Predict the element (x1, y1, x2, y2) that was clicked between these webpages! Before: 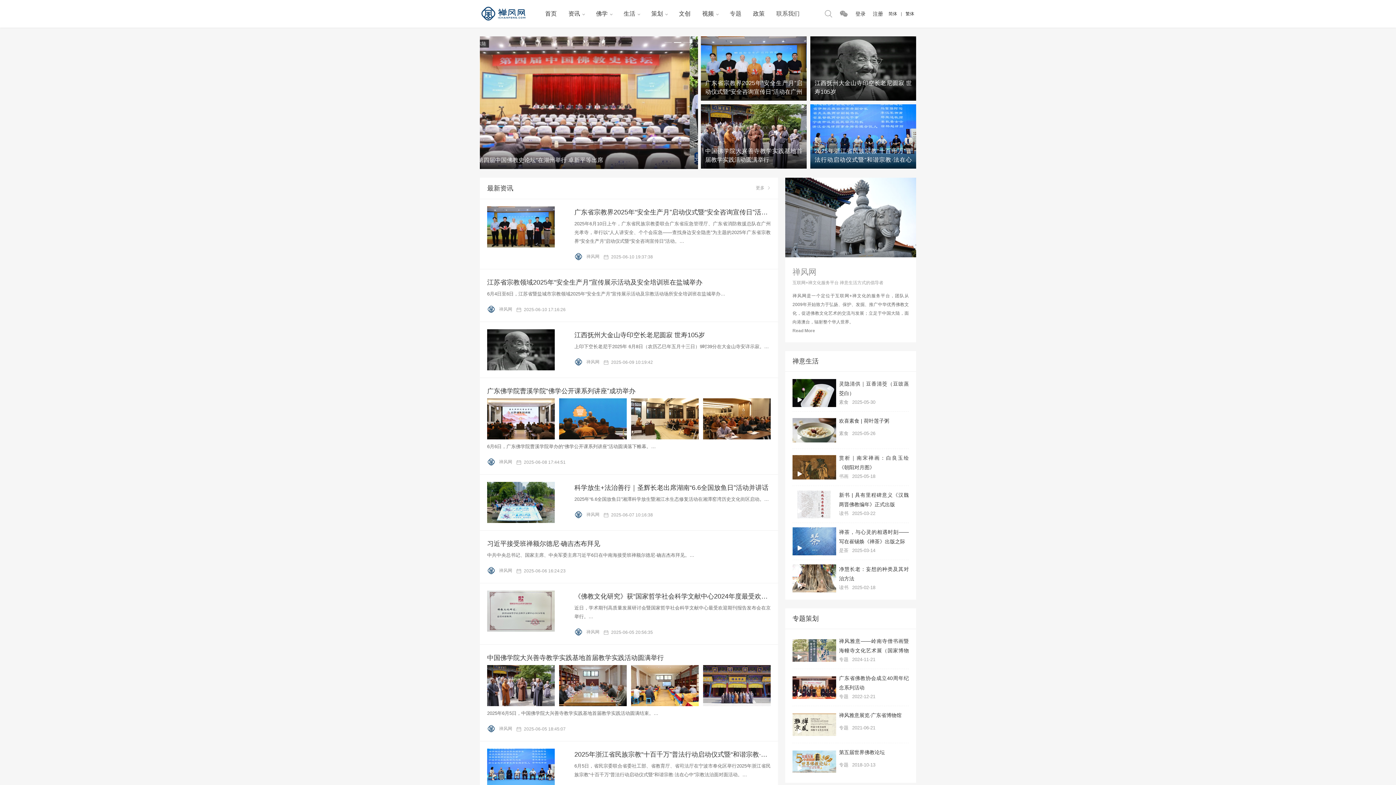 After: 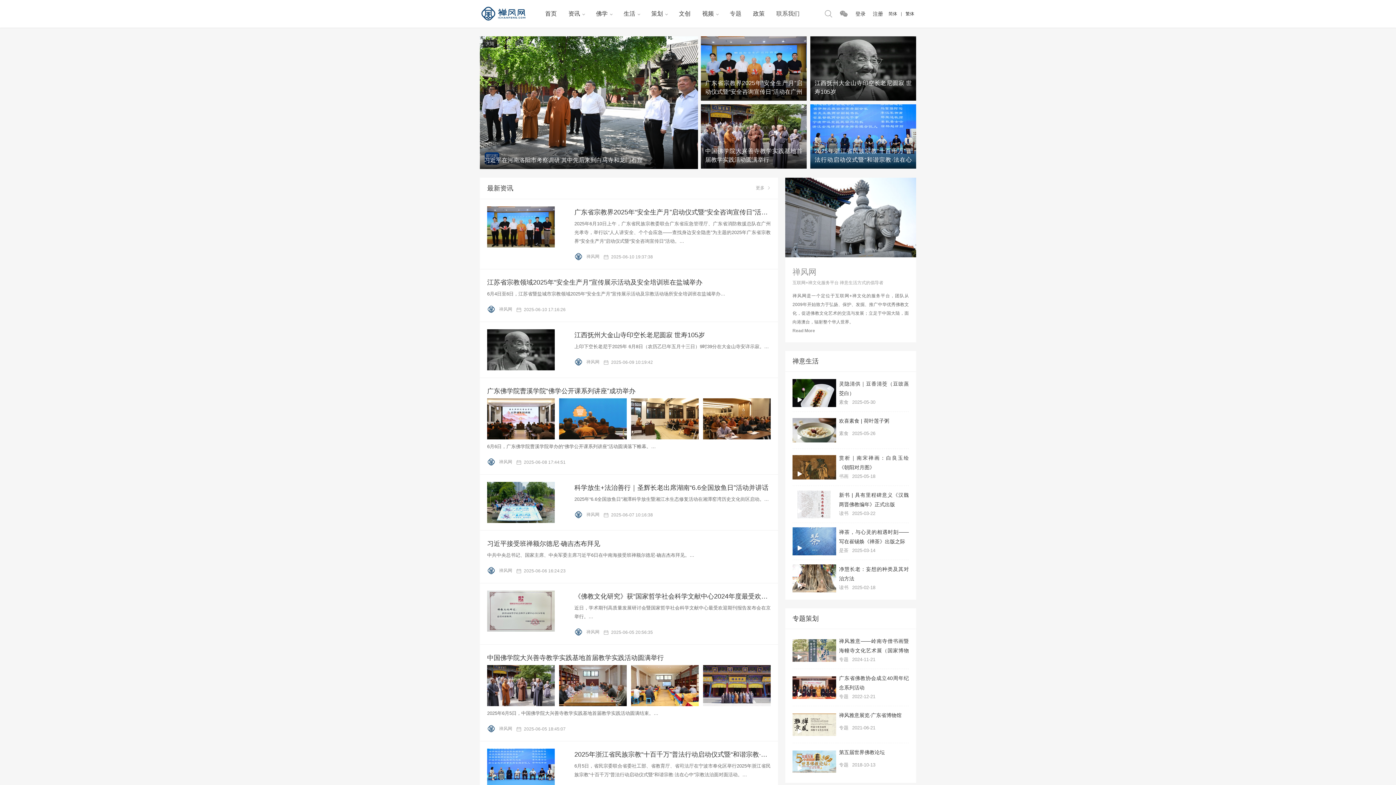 Action: label: 素食  bbox: (839, 399, 850, 405)